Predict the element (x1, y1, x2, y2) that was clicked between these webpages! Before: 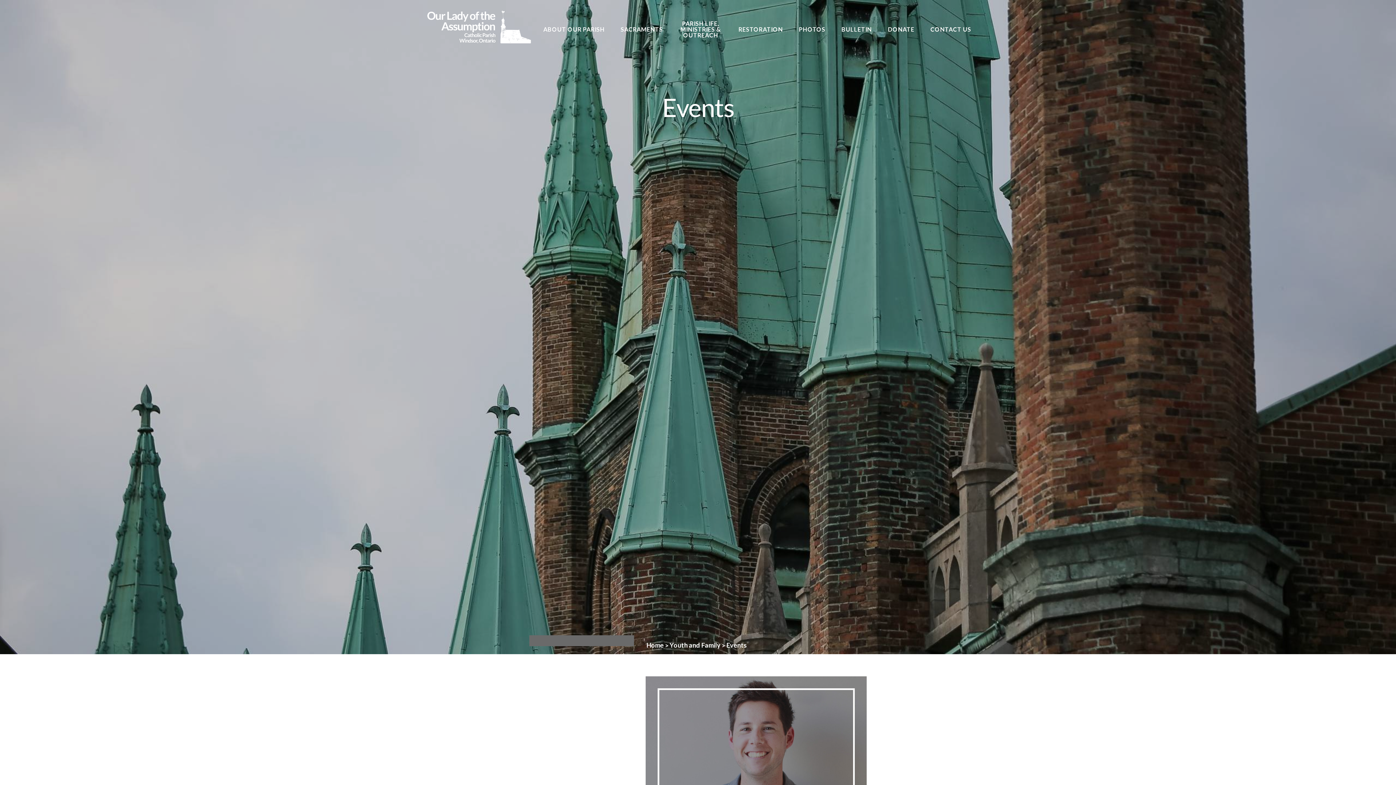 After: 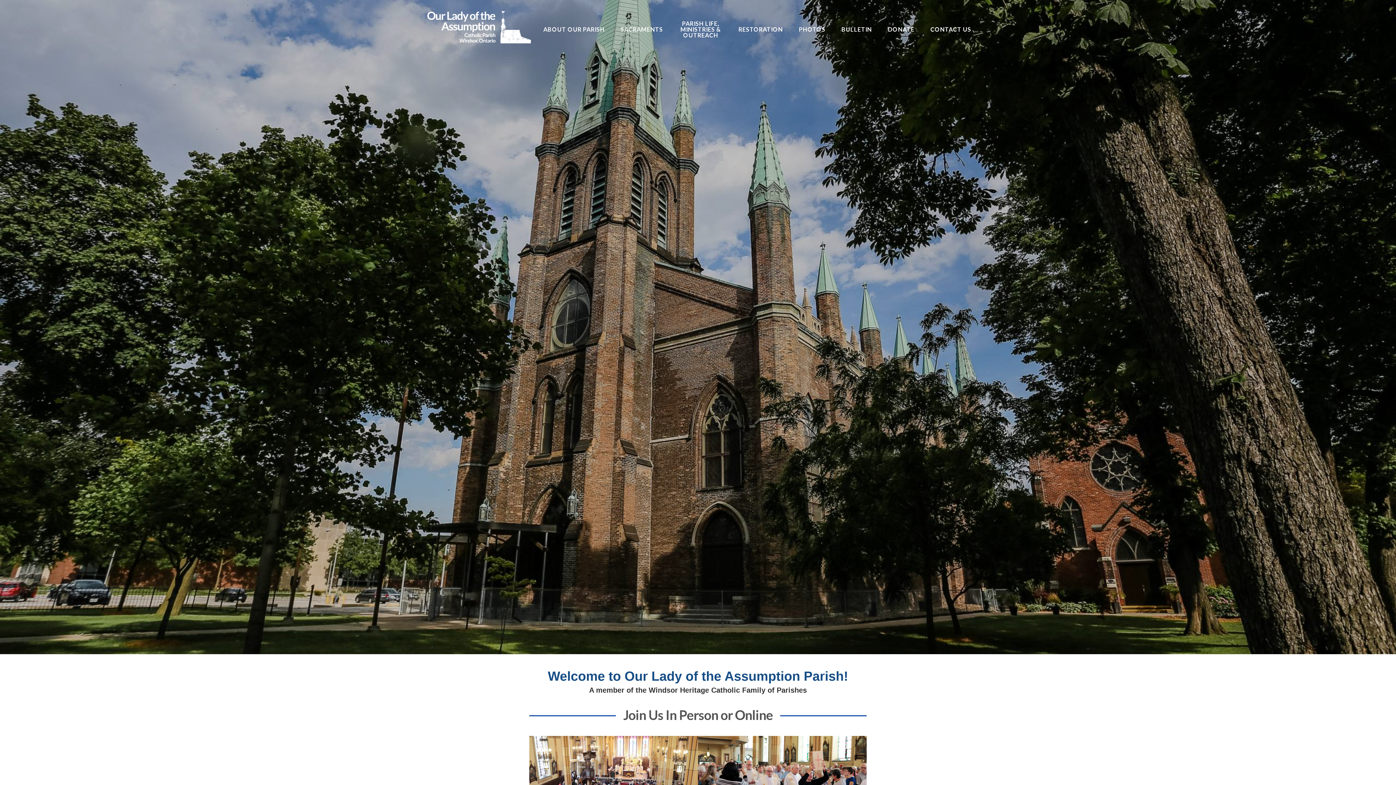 Action: bbox: (422, 23, 534, 29)